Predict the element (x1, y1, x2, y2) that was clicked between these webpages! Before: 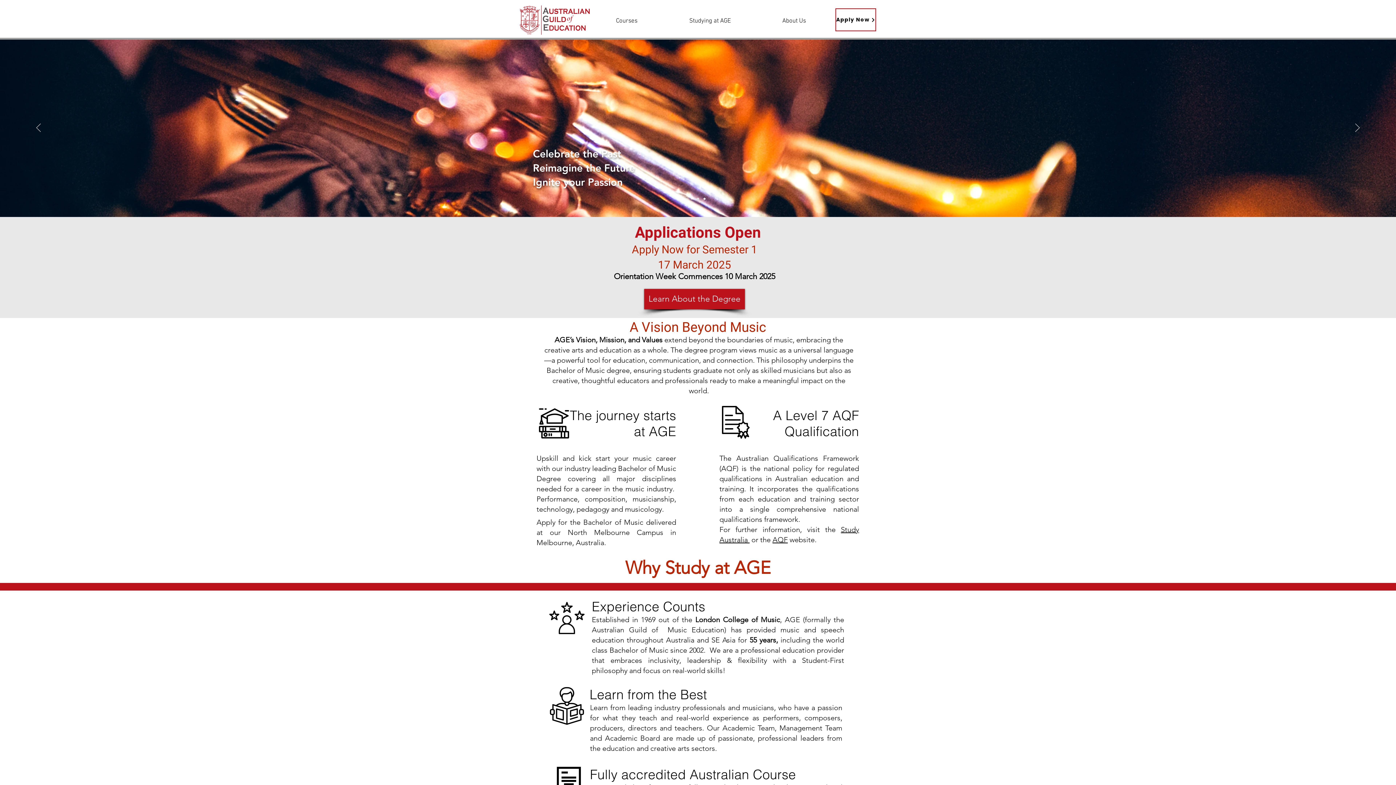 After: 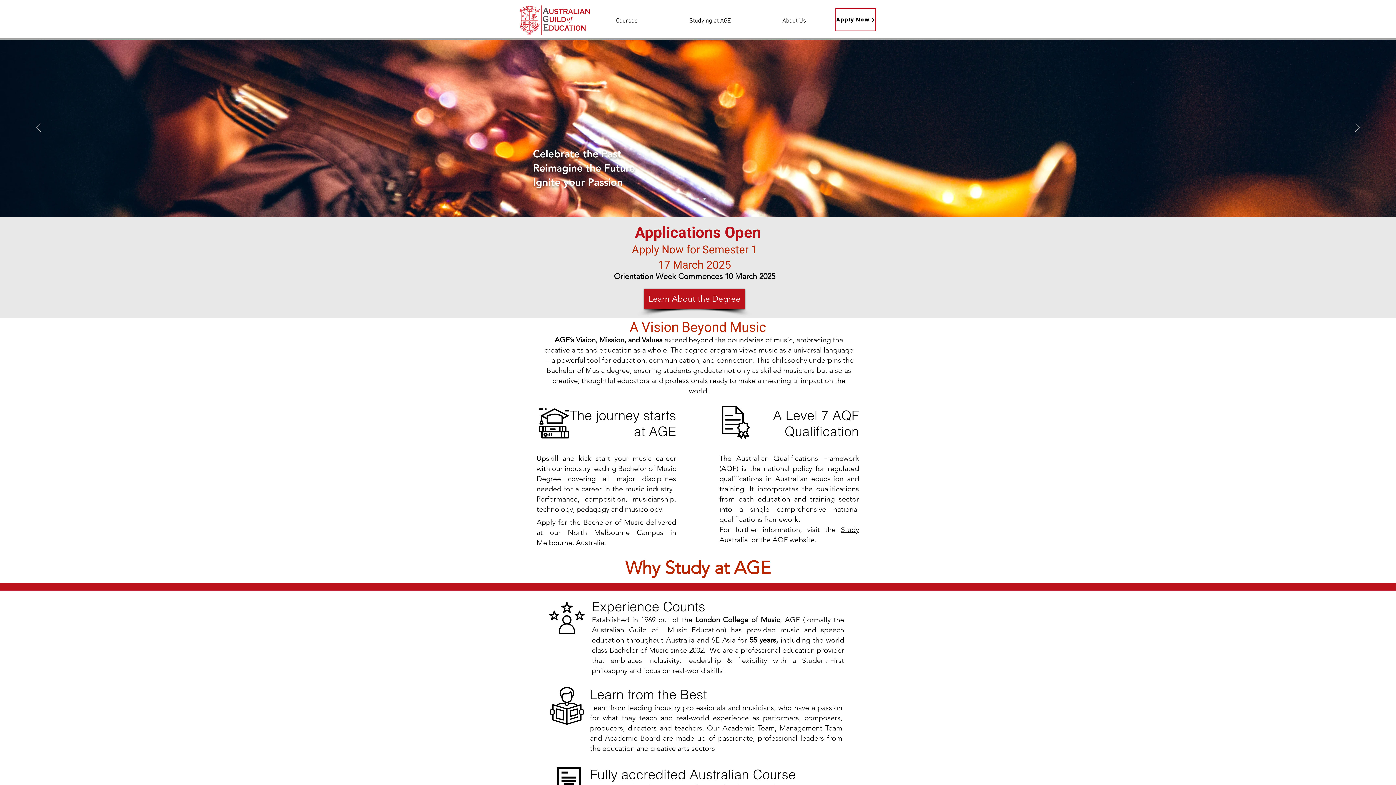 Action: bbox: (590, 4, 663, 31) label: Courses